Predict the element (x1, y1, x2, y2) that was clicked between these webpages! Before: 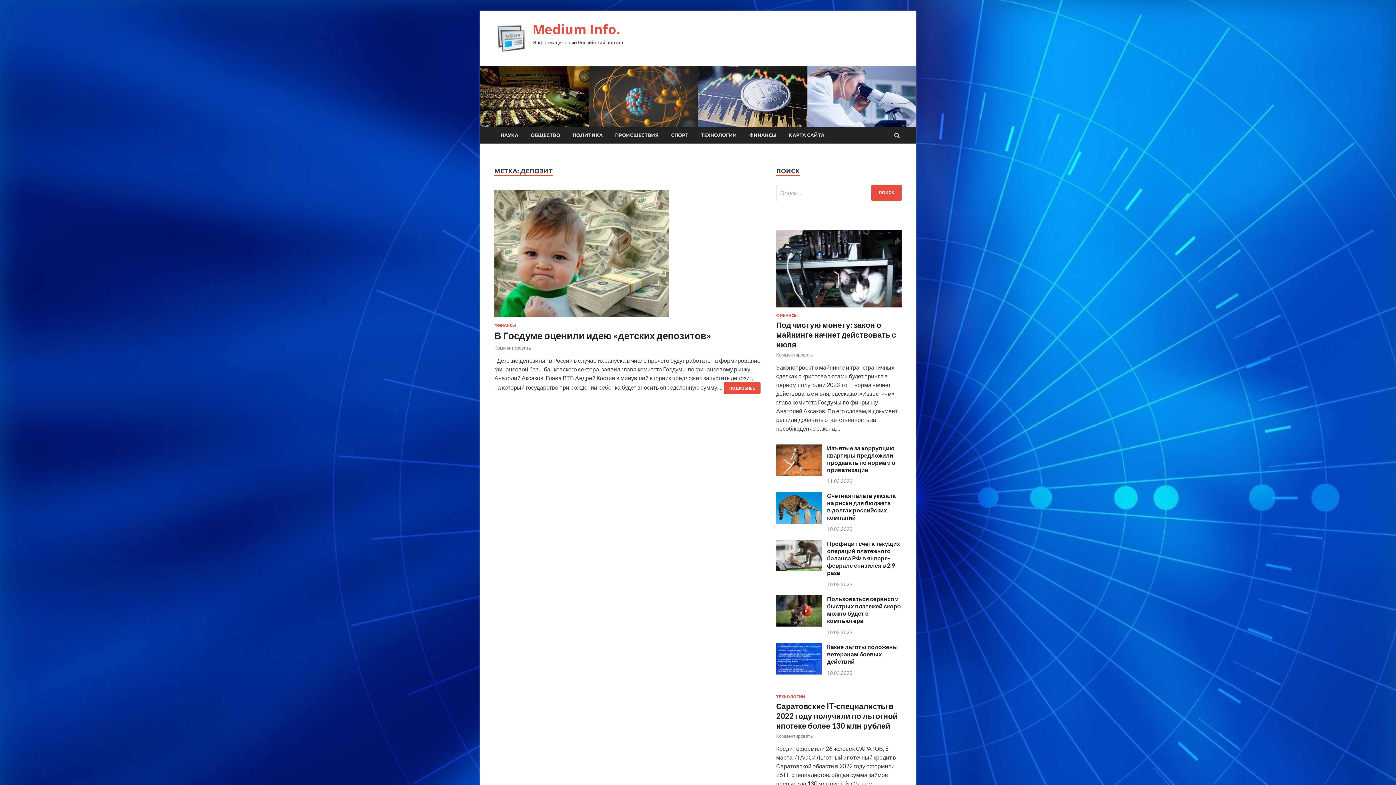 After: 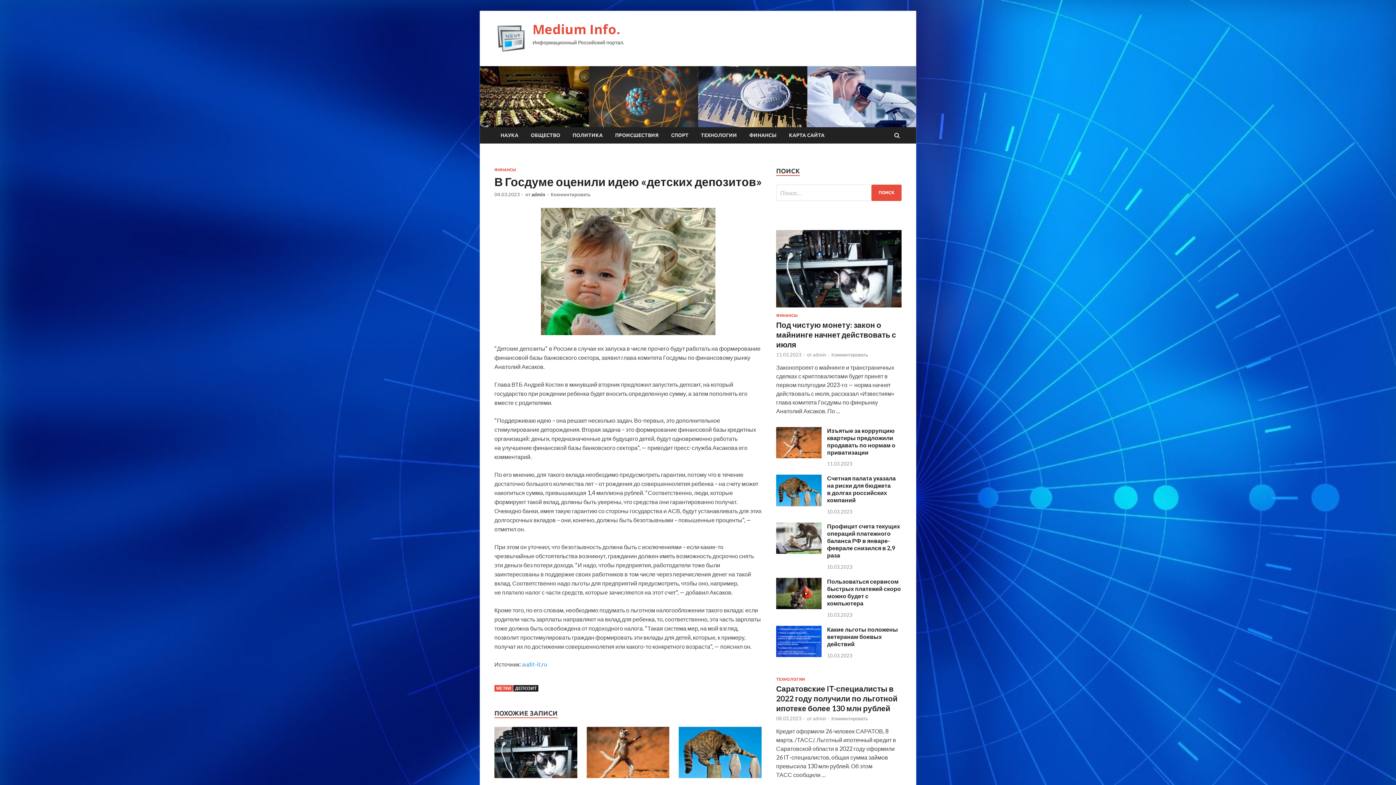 Action: label: В Госдуме оценили идею «детских депозитов» bbox: (494, 329, 711, 341)